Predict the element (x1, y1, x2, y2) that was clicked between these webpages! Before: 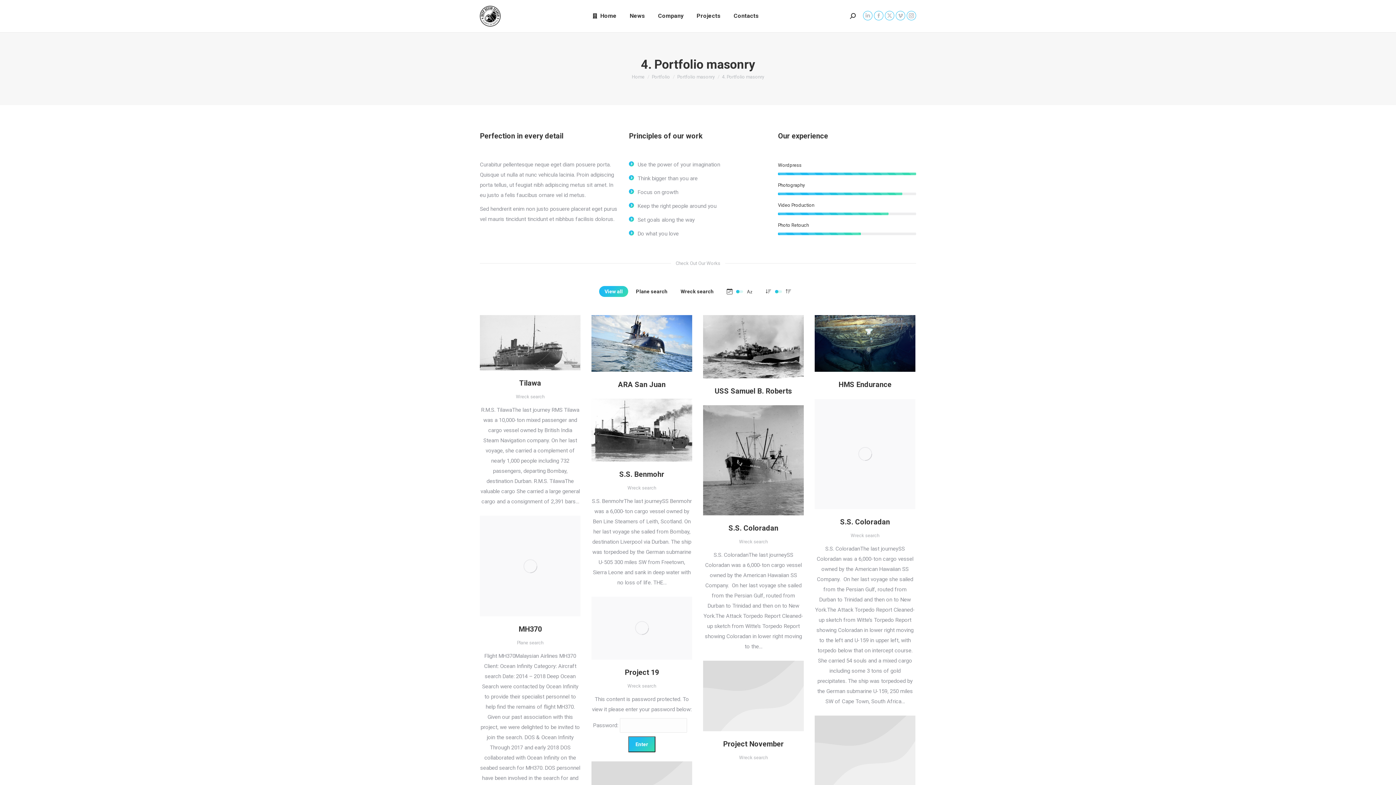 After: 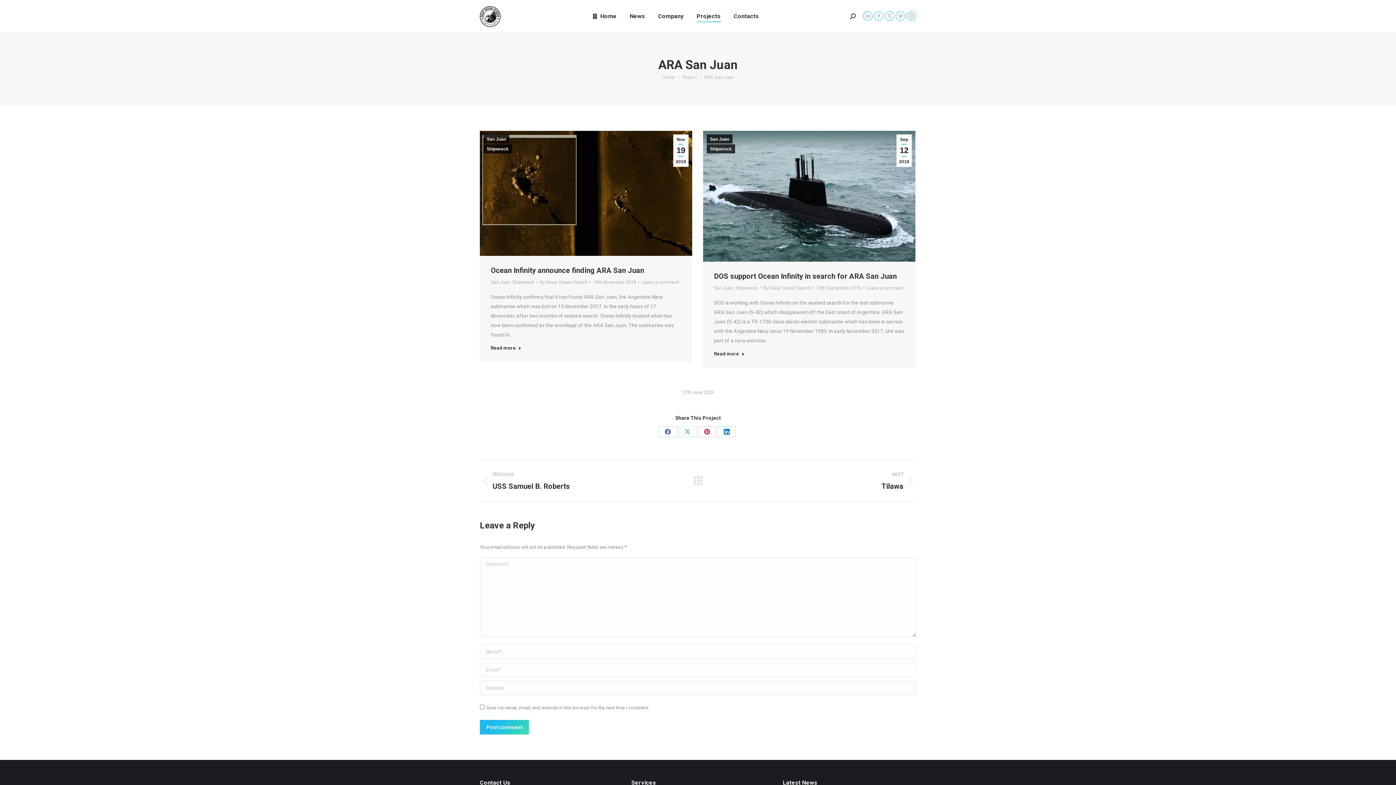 Action: label: ARA San Juan bbox: (618, 380, 665, 388)